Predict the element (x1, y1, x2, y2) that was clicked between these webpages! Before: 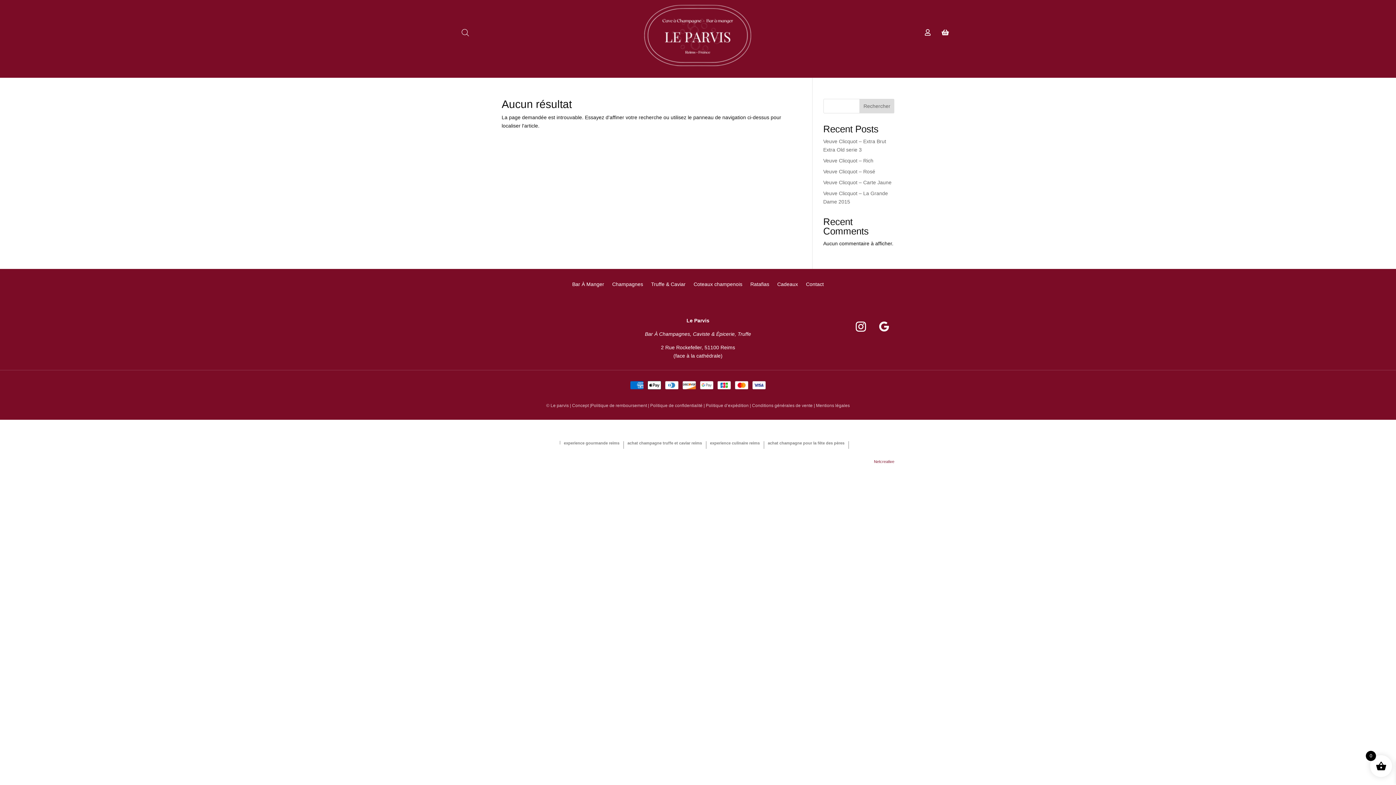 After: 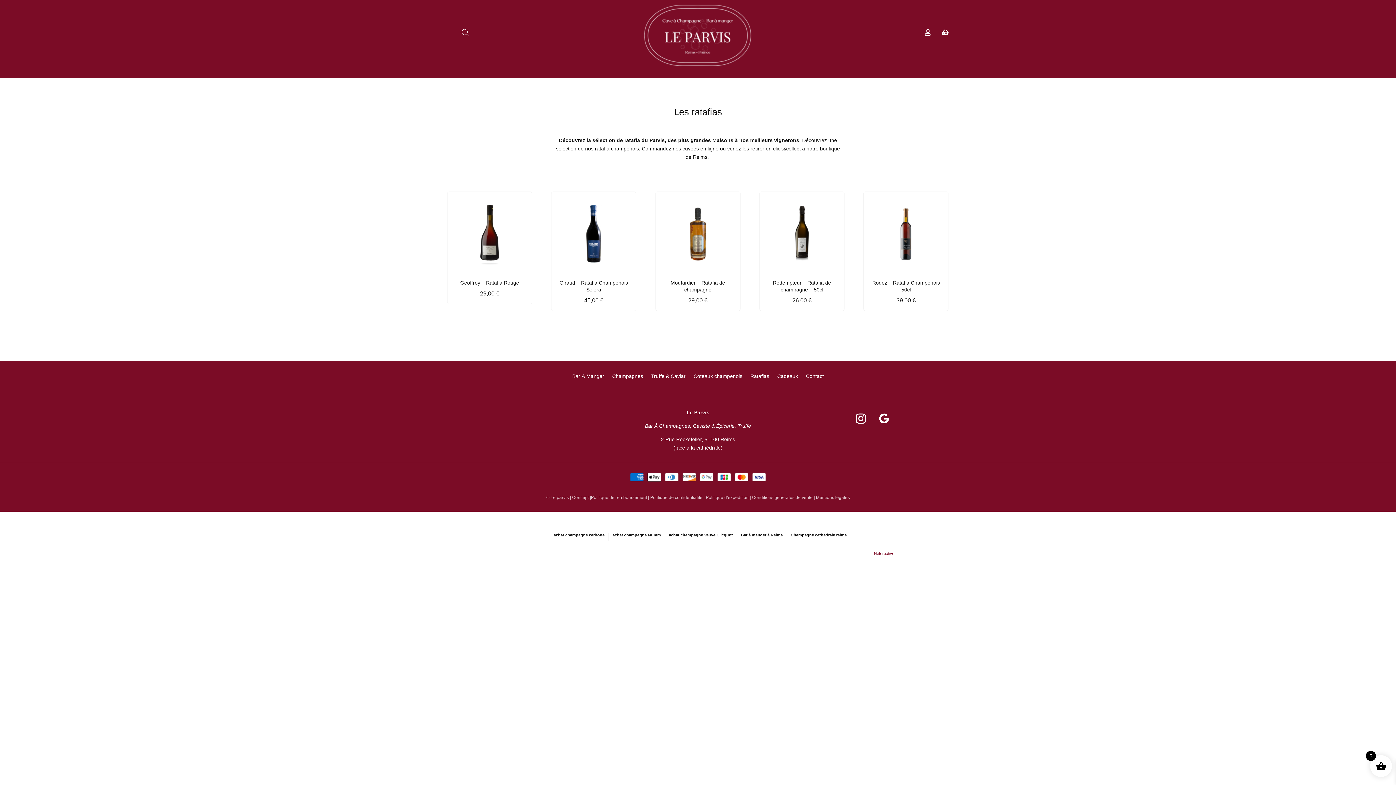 Action: label: achat champagne pour la fête des pères bbox: (768, 440, 844, 445)